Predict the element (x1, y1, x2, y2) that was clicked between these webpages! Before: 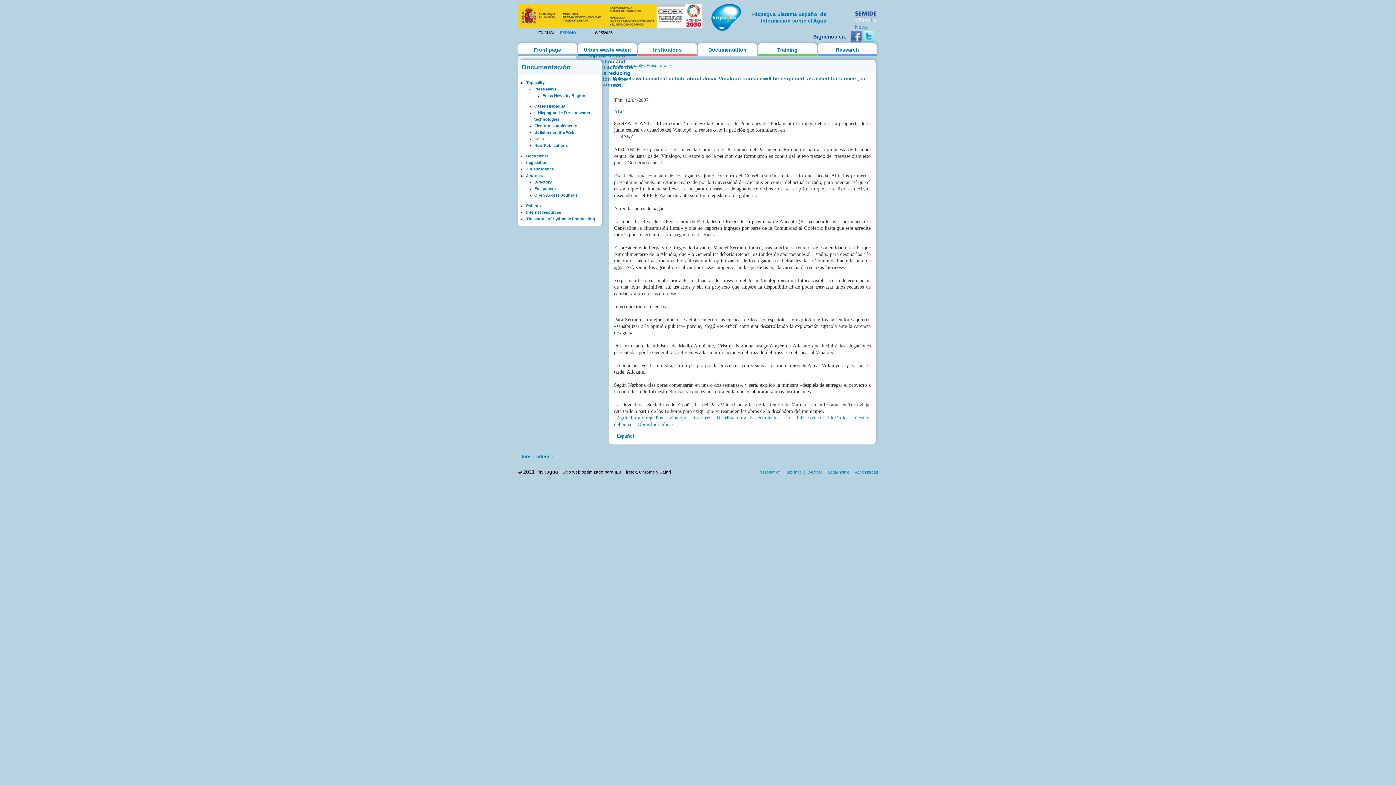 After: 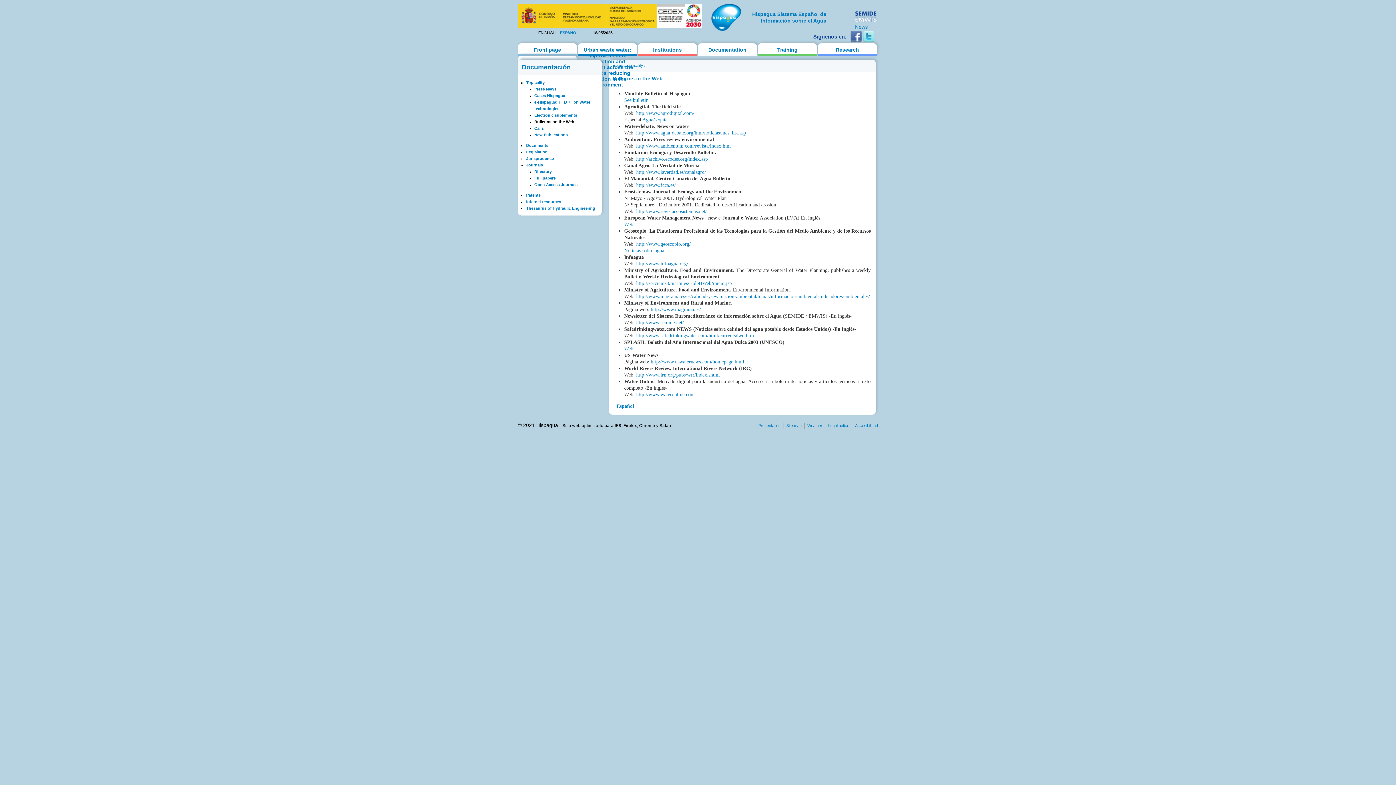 Action: label: Bulletins on the Web bbox: (534, 130, 574, 134)